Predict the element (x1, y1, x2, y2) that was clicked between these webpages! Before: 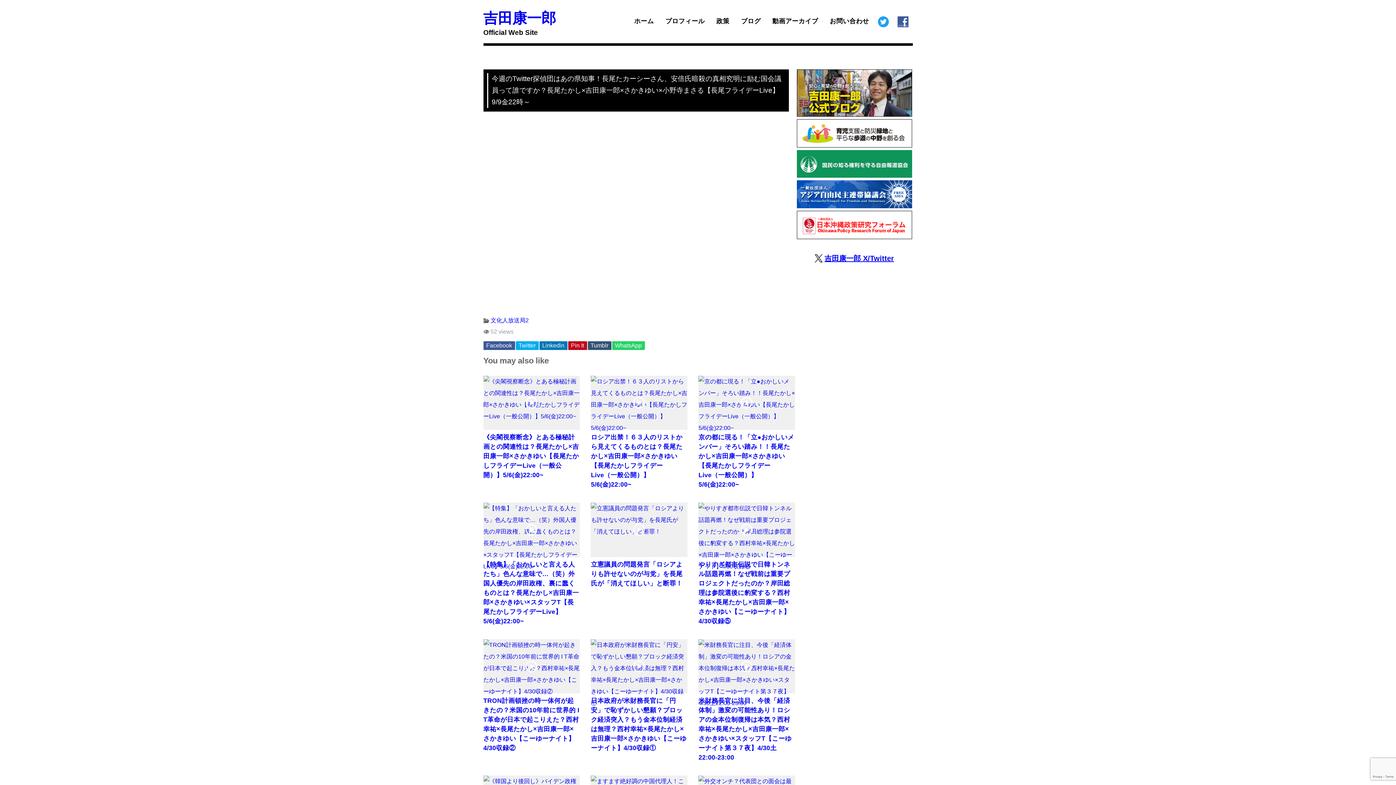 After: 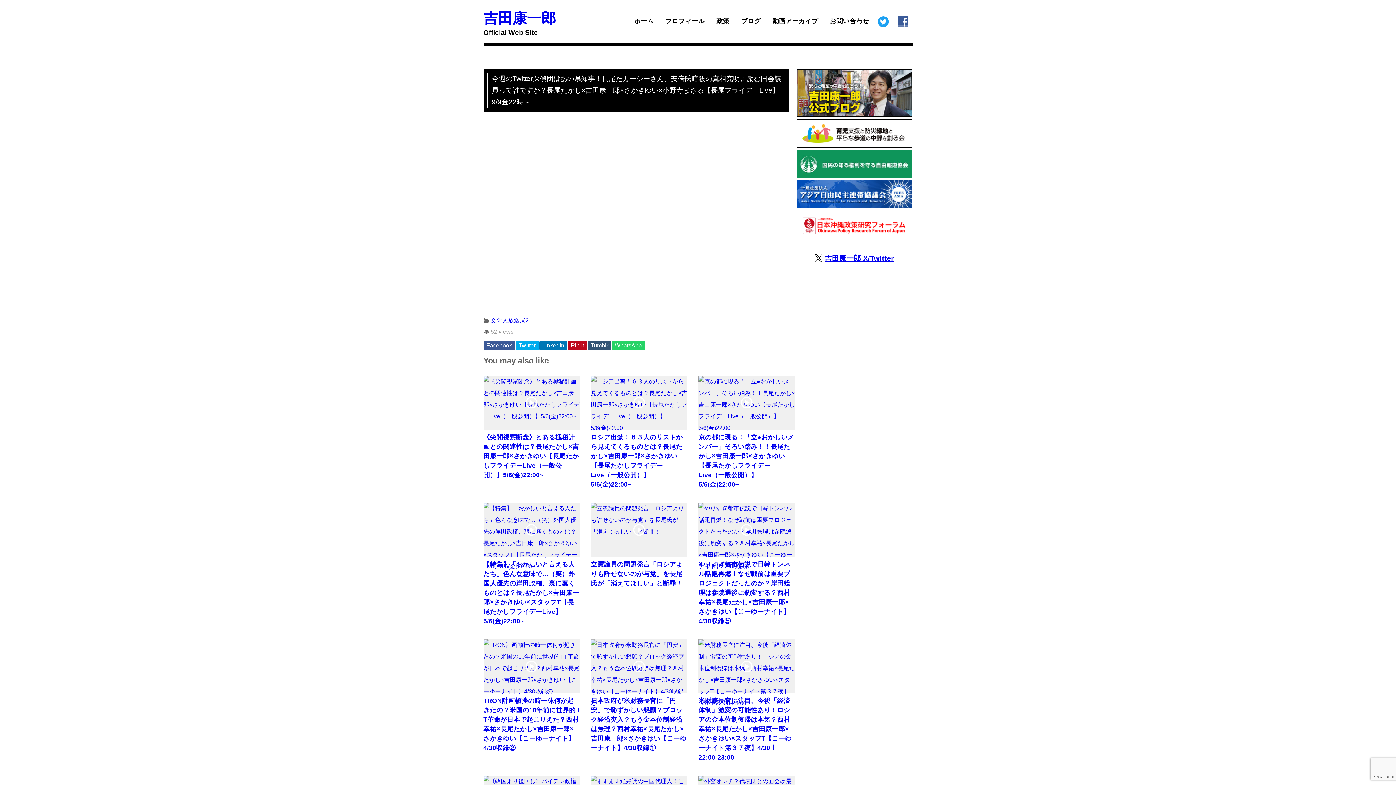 Action: bbox: (796, 241, 912, 247)